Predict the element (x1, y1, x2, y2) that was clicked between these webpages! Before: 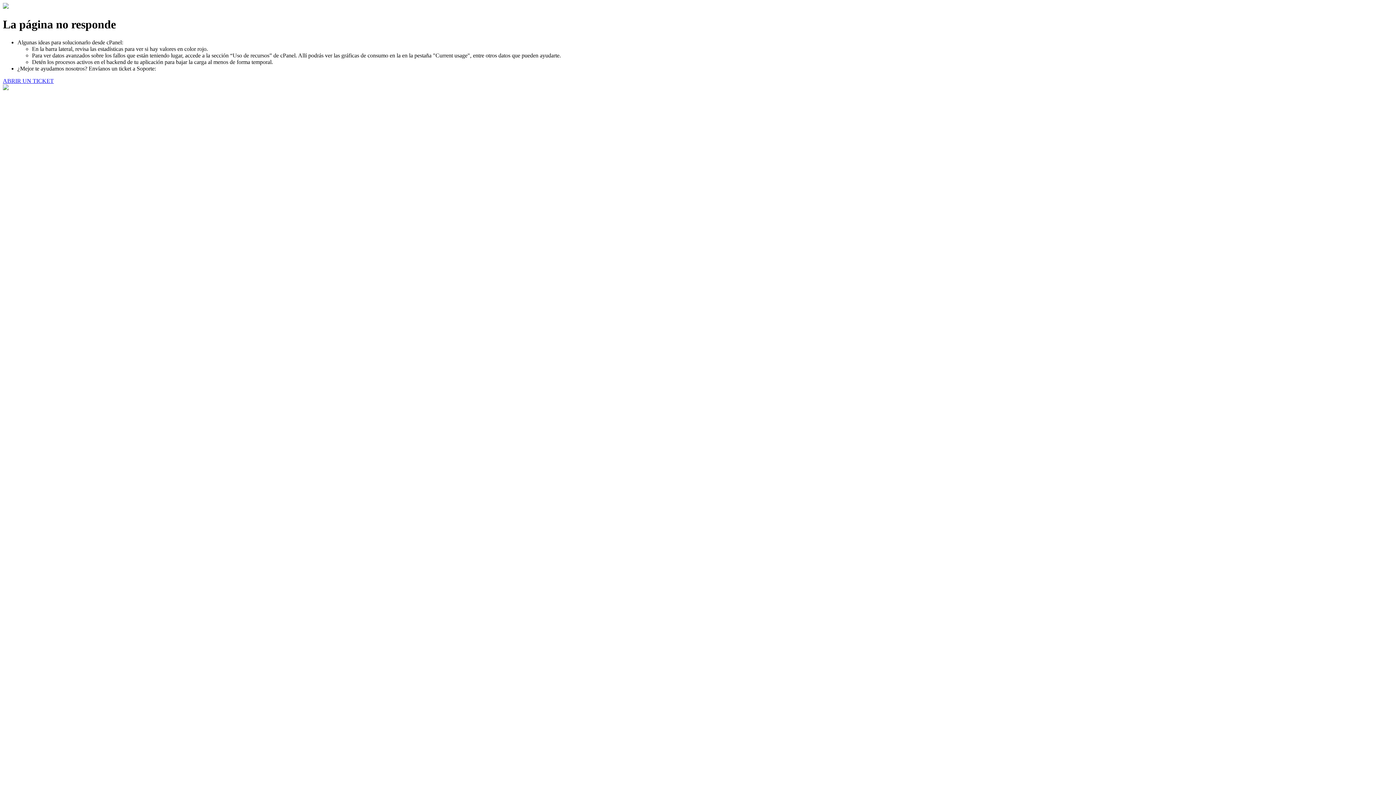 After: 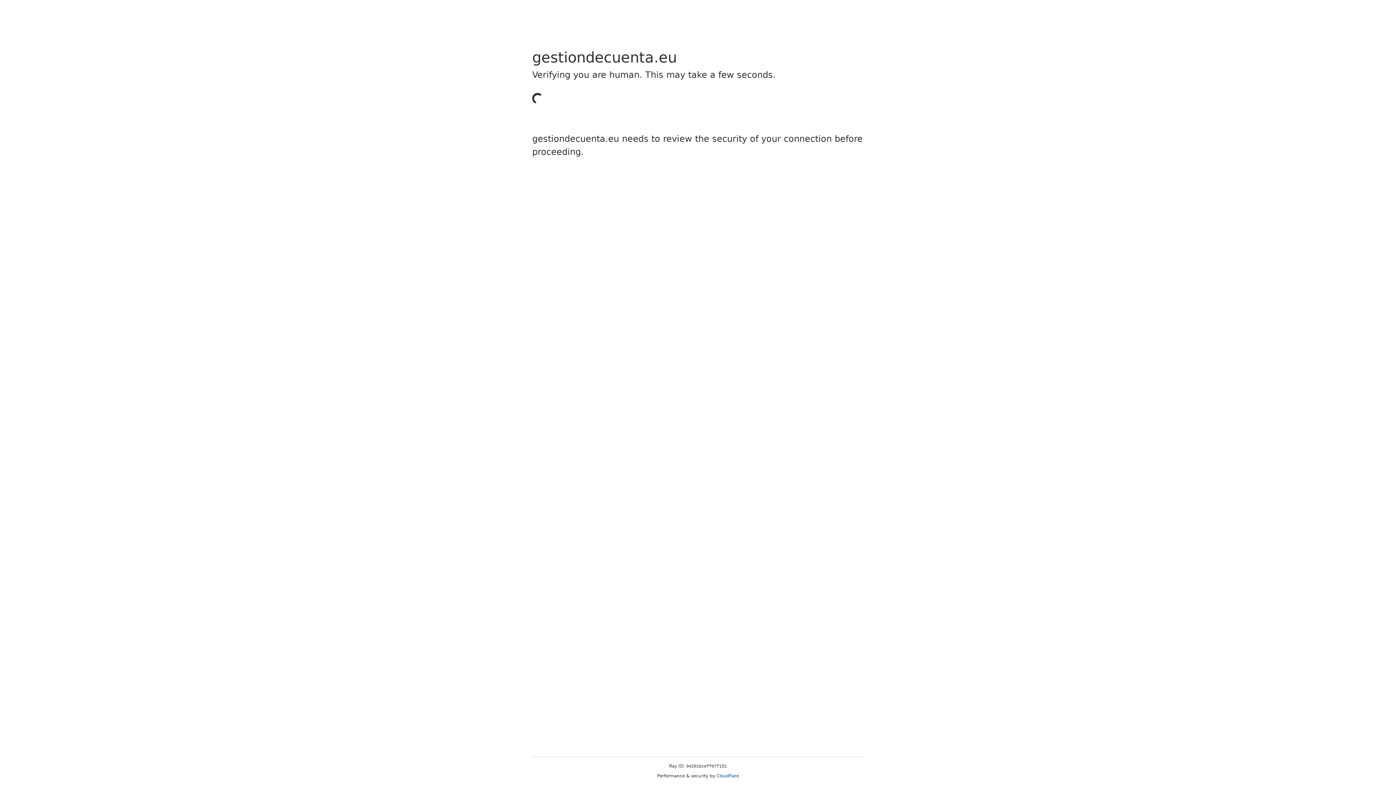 Action: bbox: (2, 77, 53, 83) label: ABRIR UN TICKET